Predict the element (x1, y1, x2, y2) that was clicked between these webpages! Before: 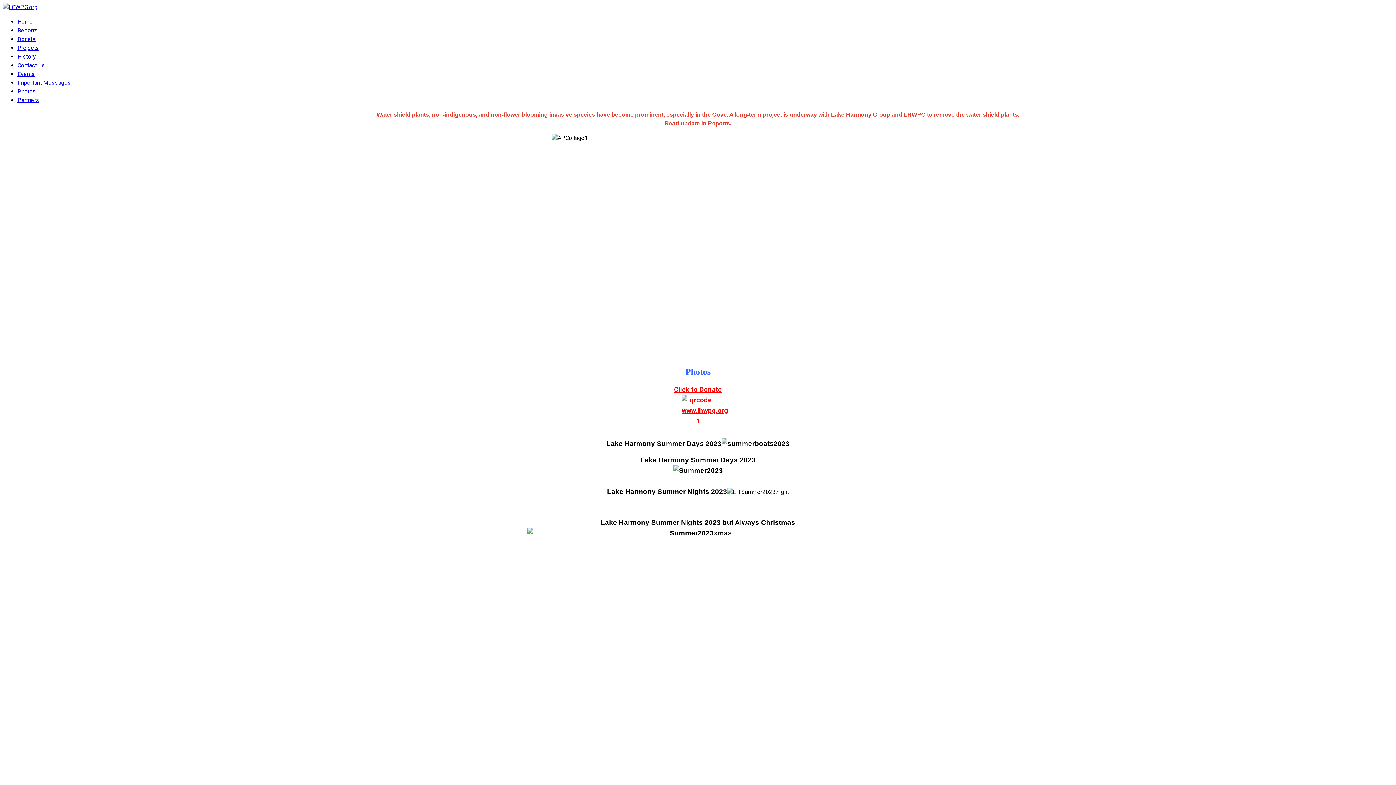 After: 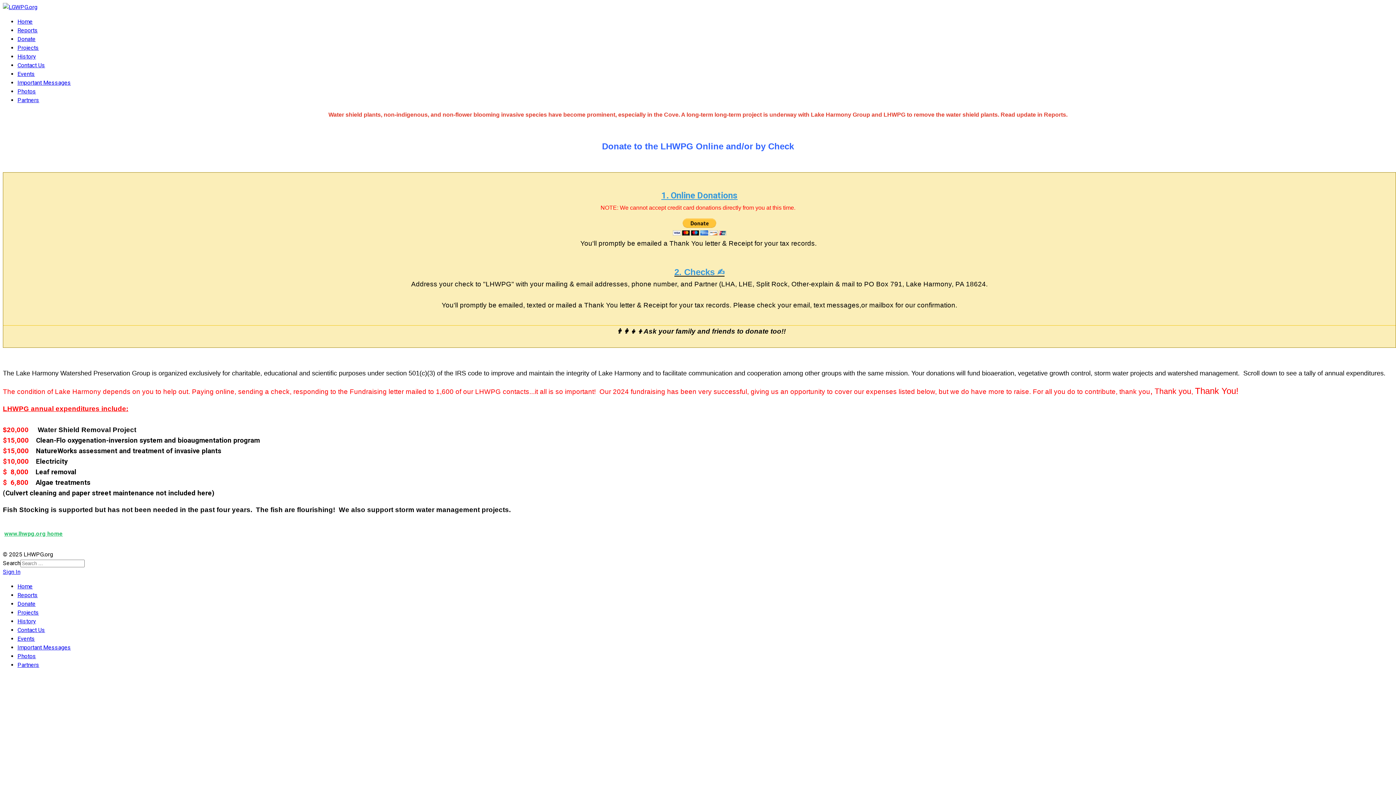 Action: bbox: (17, 35, 35, 42) label: Donate